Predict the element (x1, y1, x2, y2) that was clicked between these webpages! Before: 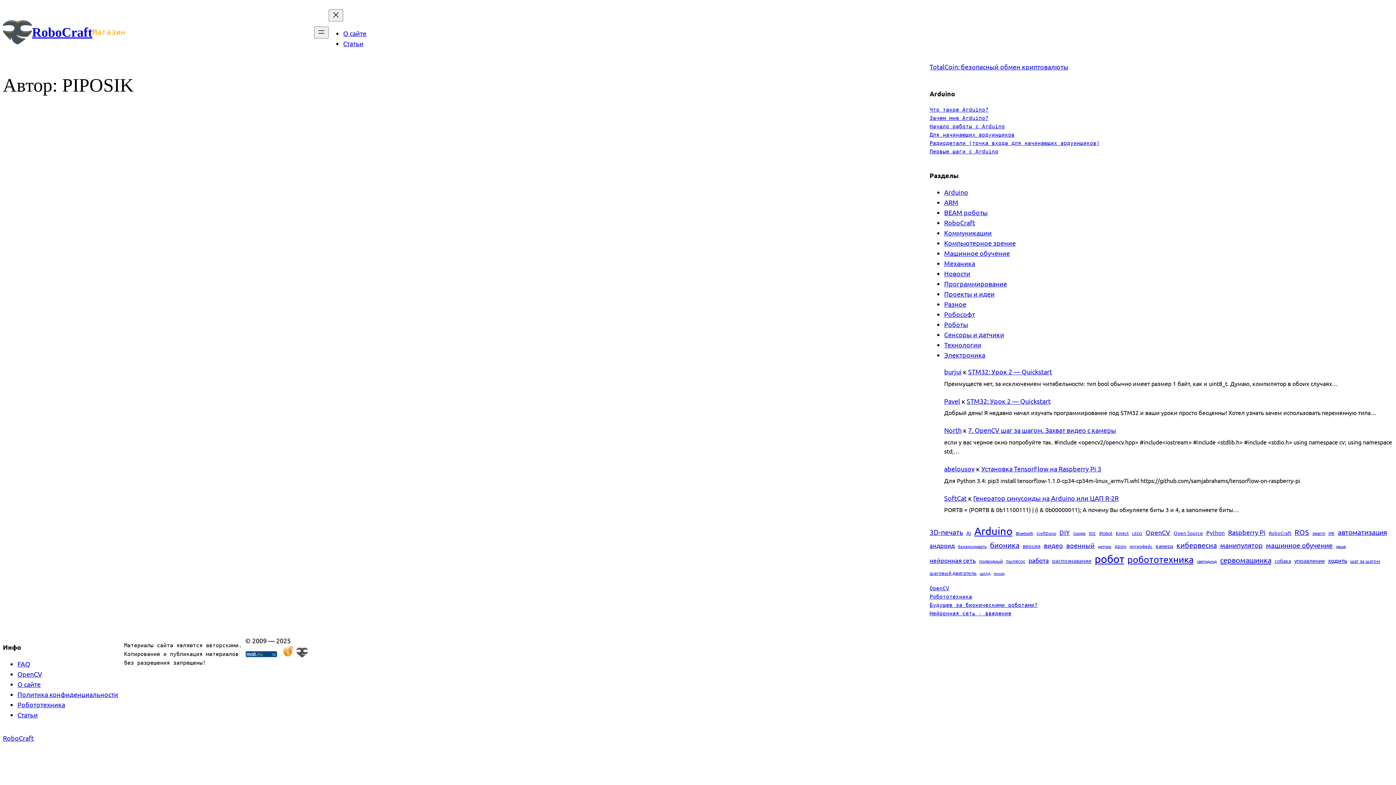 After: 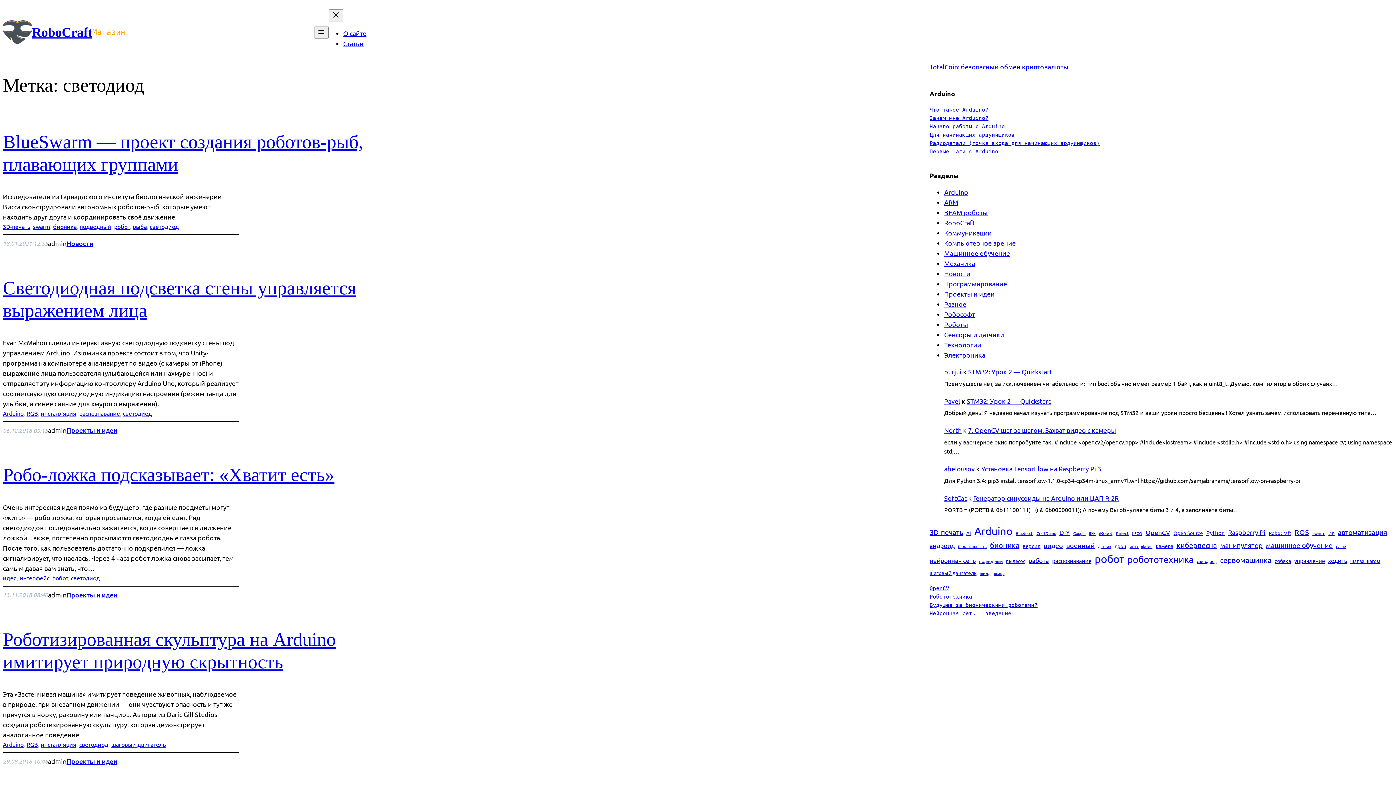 Action: bbox: (1197, 558, 1217, 564) label: светодиод (32 элемента)